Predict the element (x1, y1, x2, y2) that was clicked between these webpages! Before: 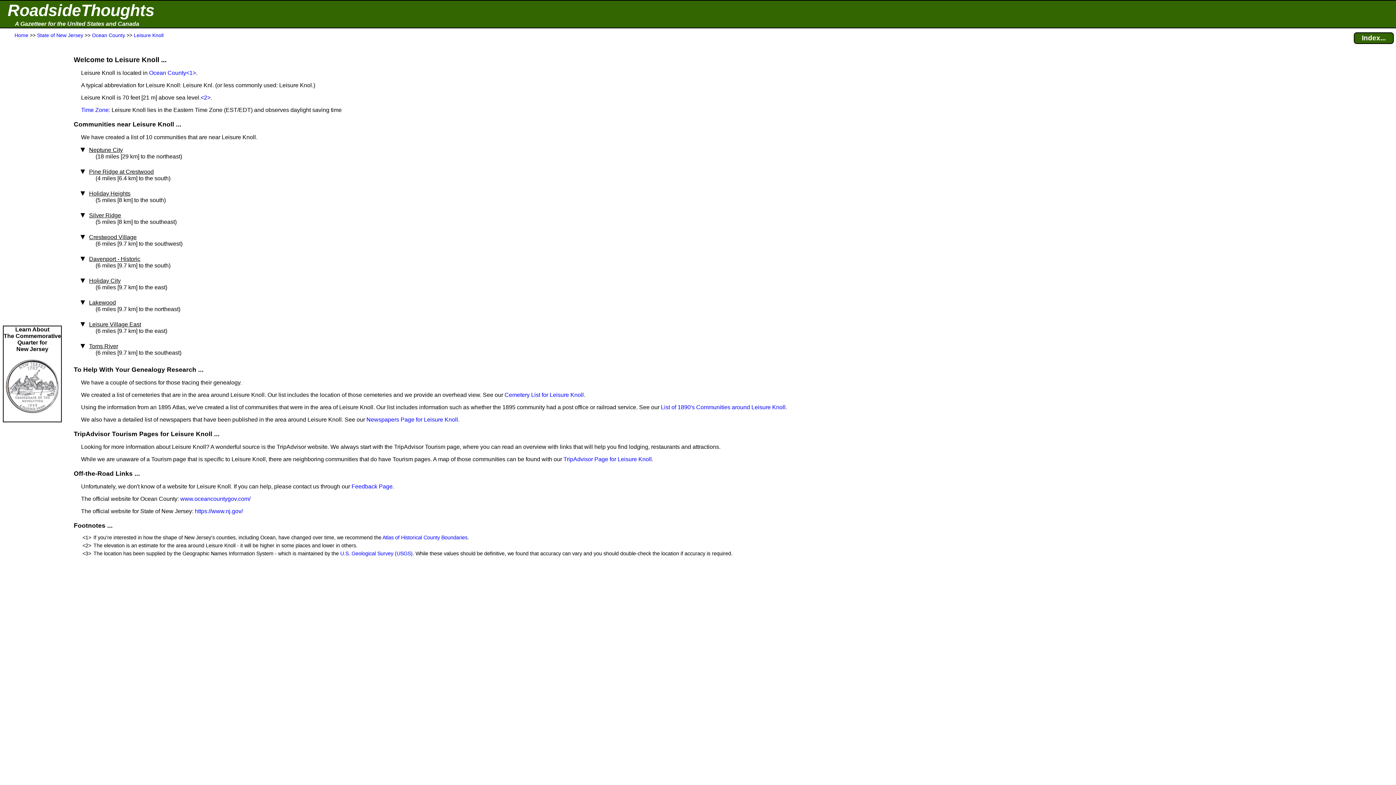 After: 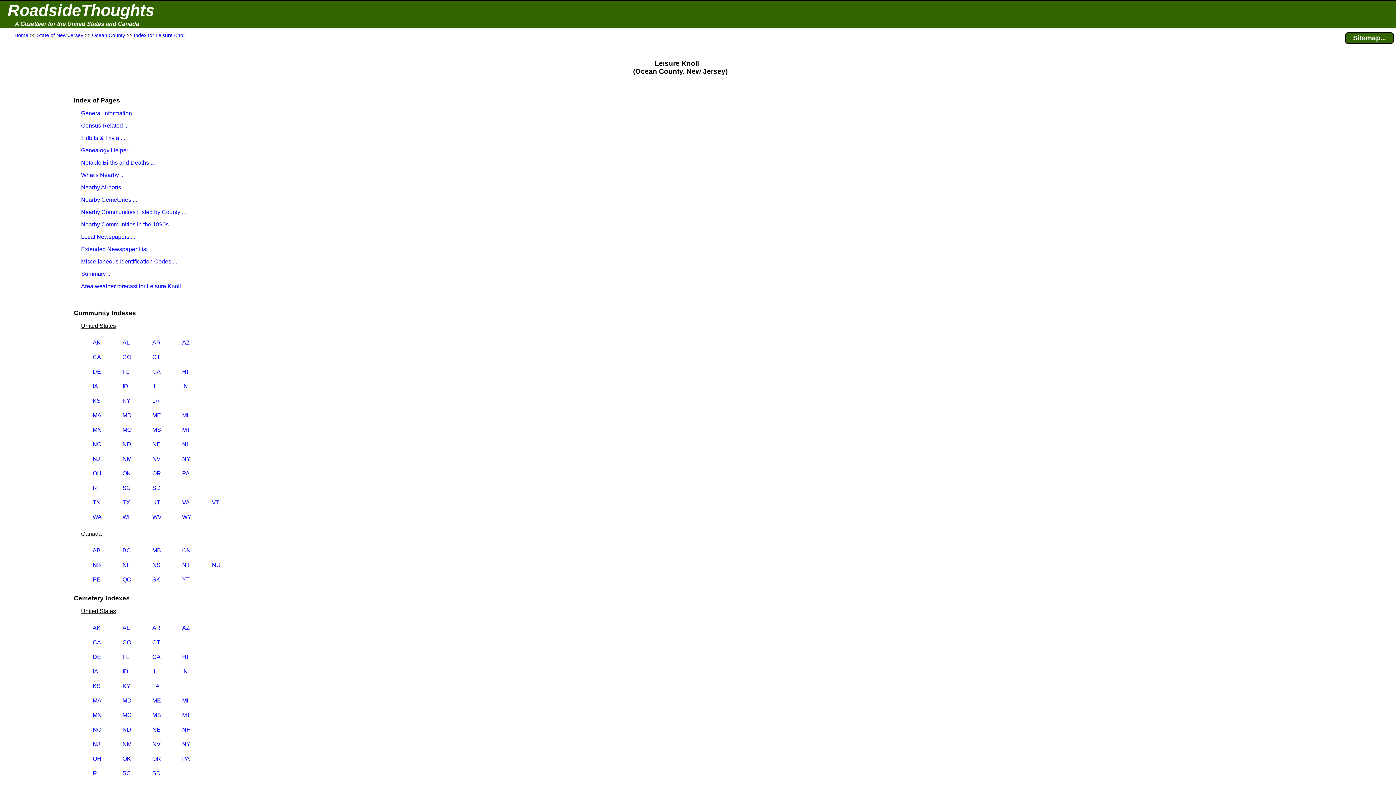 Action: label: TripAdvisor Page for Leisure Knoll bbox: (563, 456, 652, 462)